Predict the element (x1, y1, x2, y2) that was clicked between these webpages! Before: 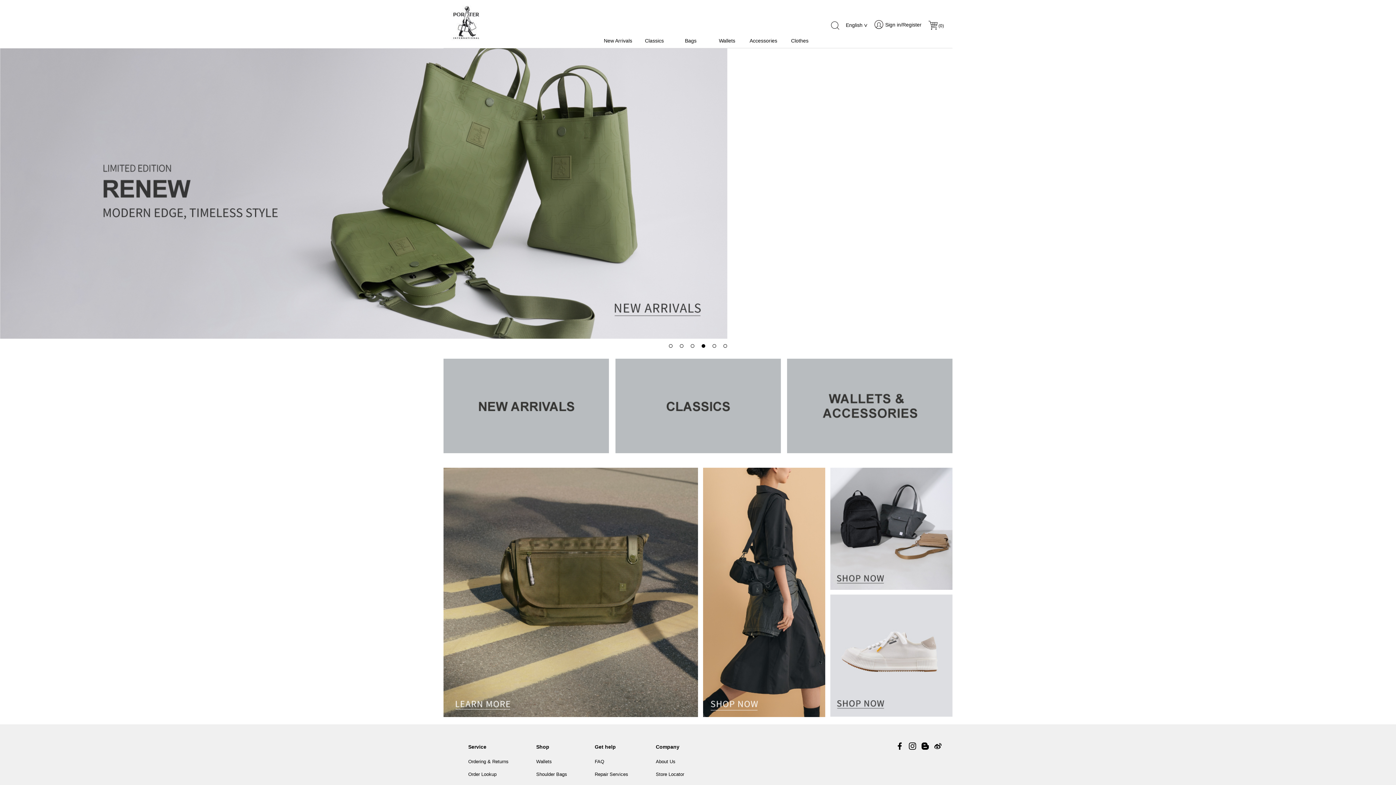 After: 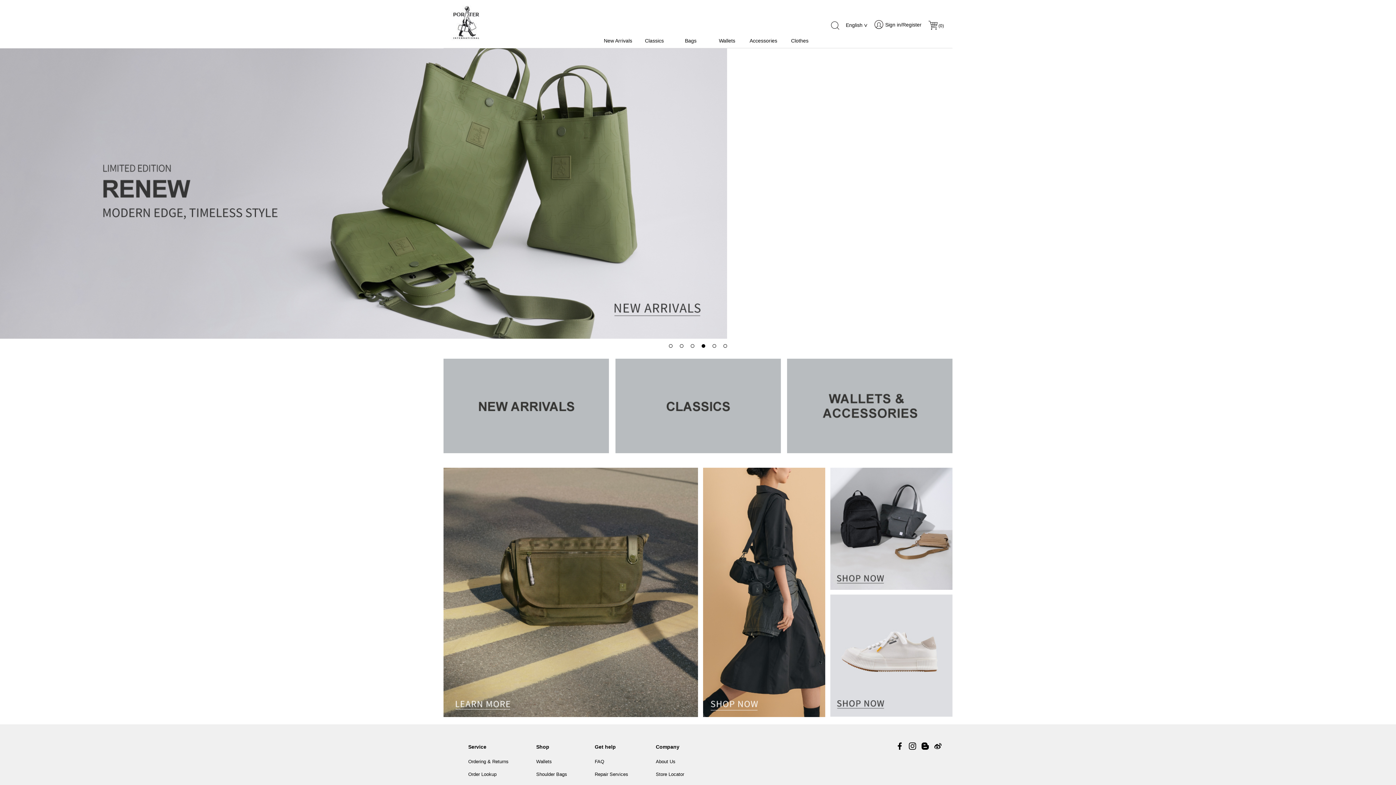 Action: bbox: (669, 344, 672, 348)